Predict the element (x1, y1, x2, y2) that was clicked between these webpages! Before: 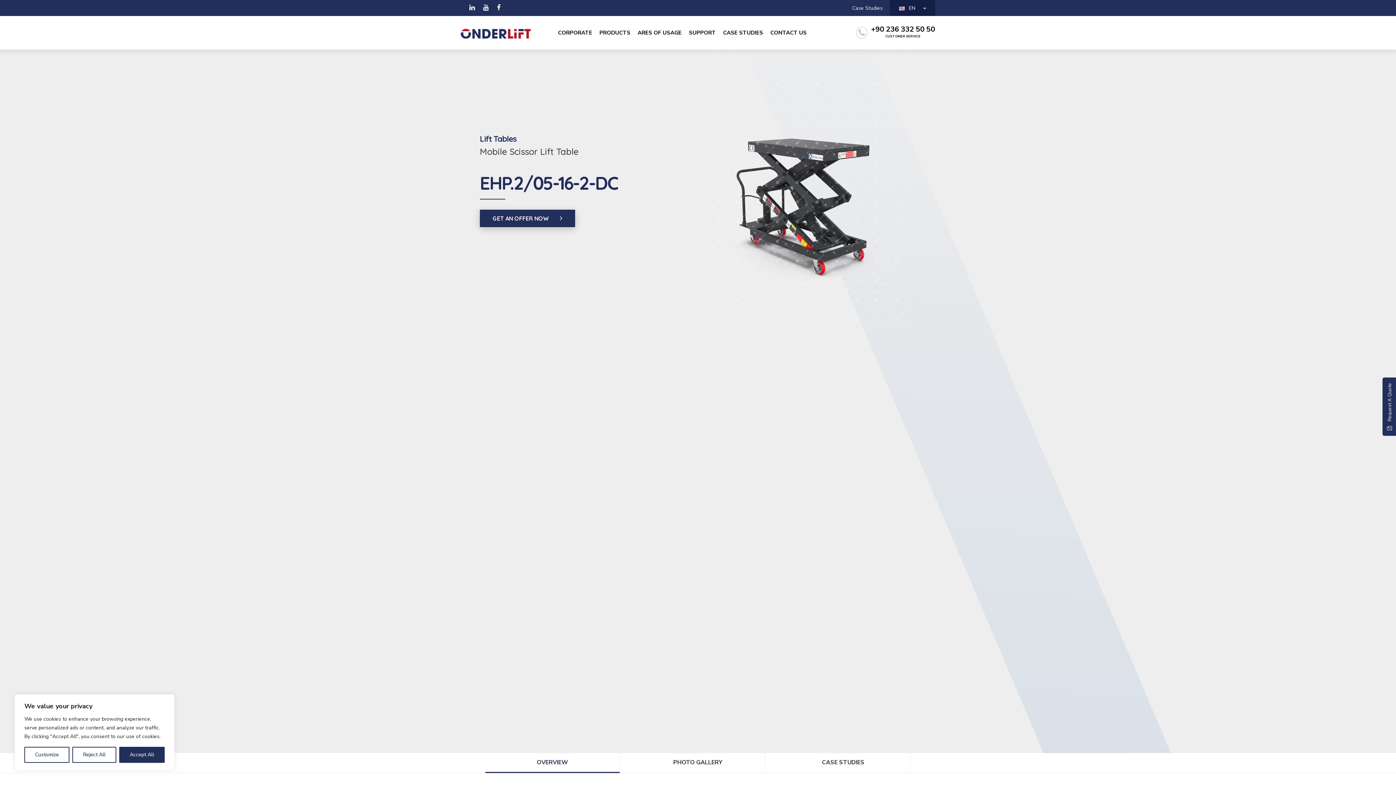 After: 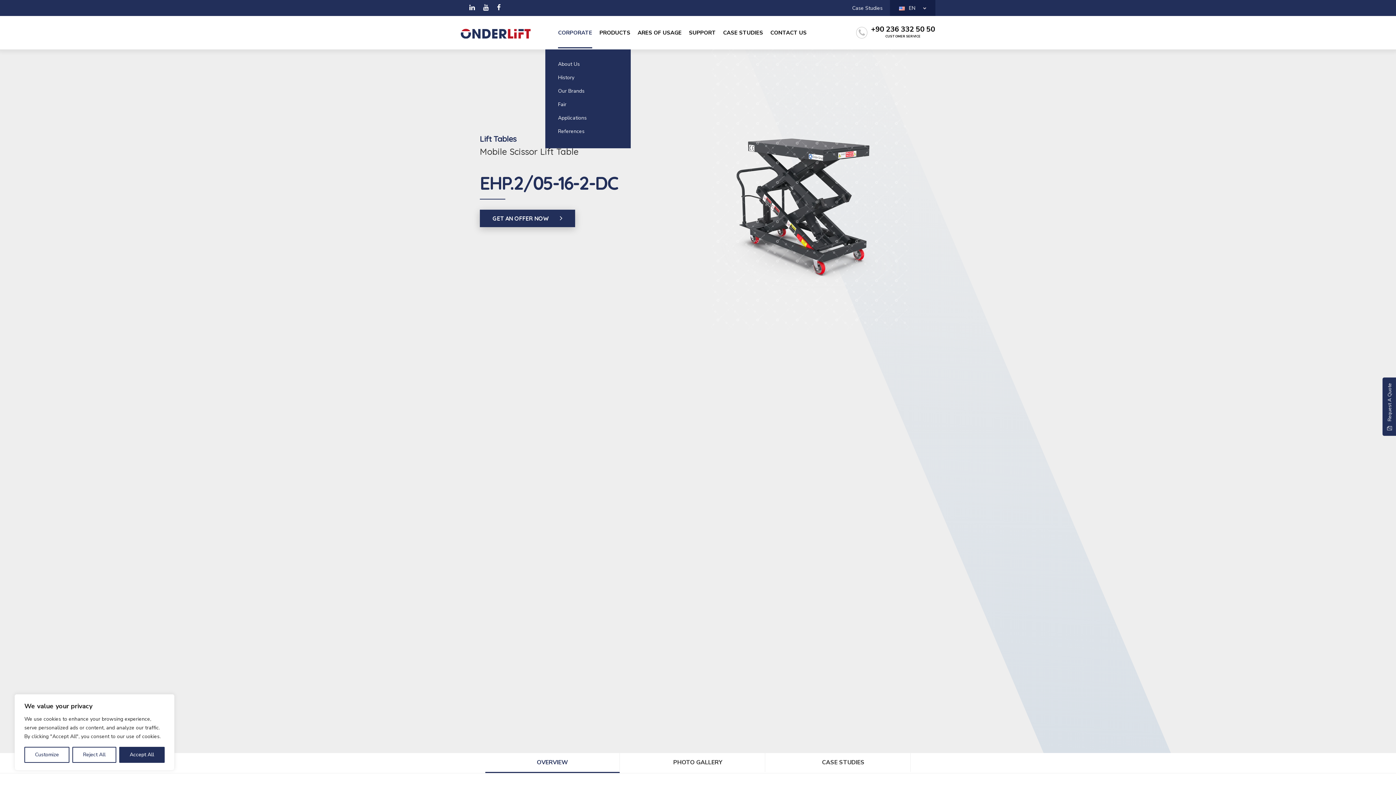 Action: label: CORPORATE bbox: (558, 16, 592, 49)